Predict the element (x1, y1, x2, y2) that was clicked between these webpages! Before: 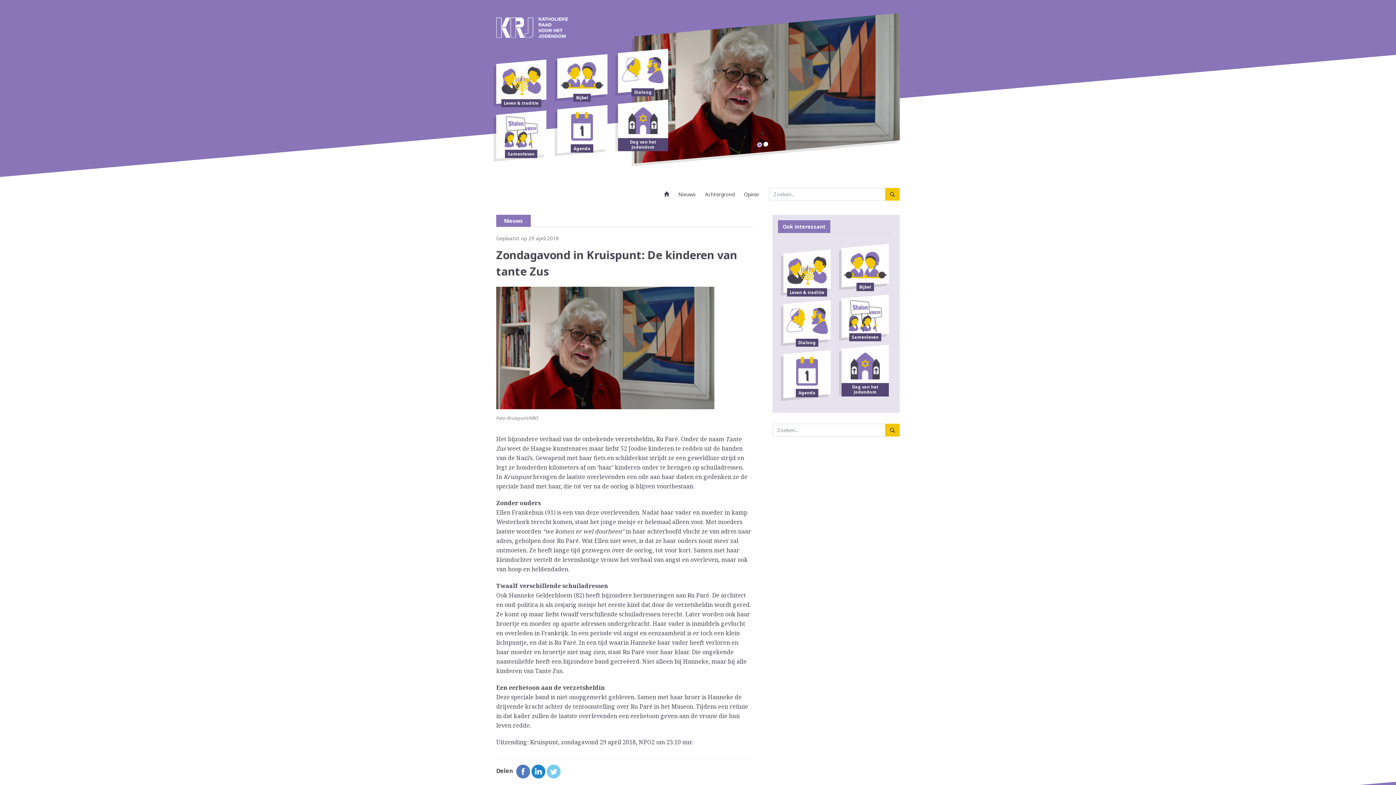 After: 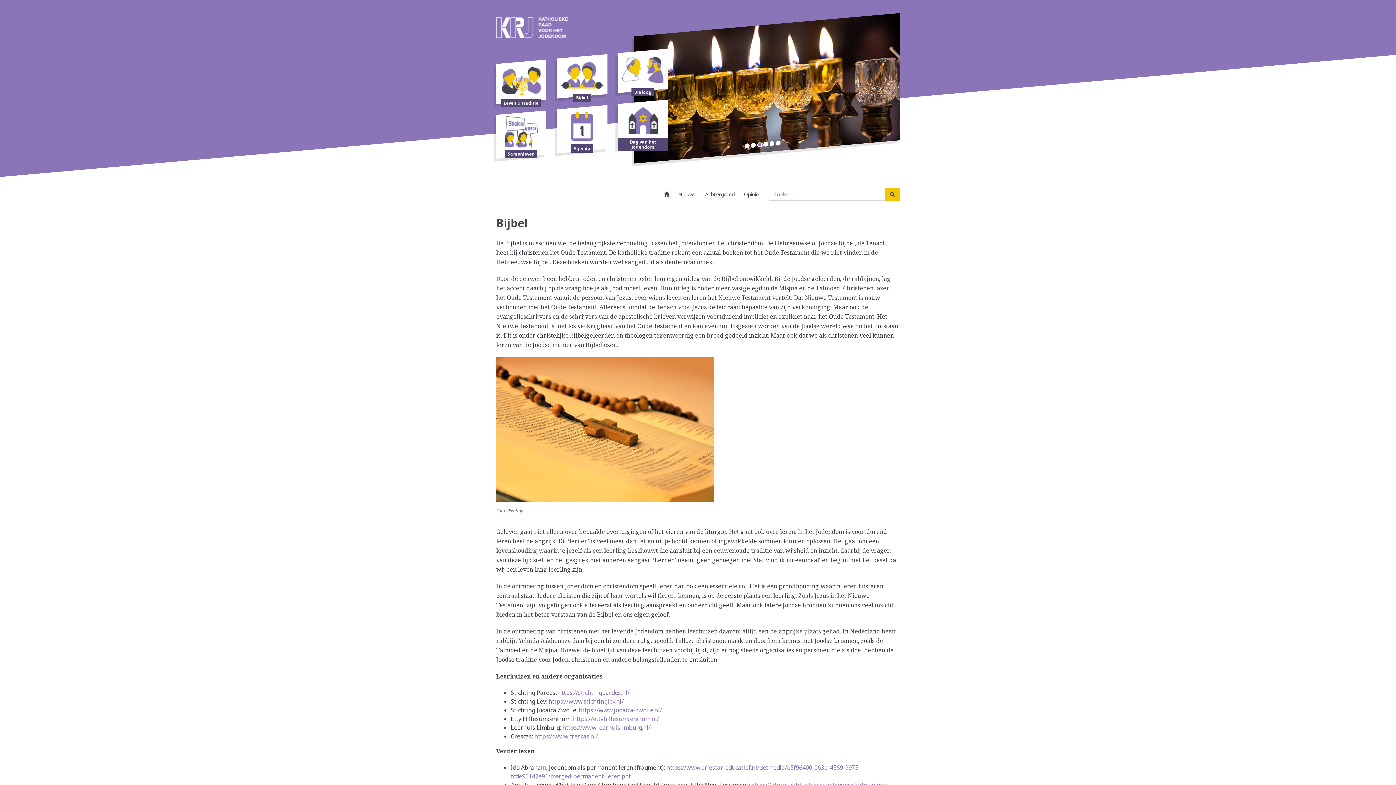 Action: bbox: (841, 249, 889, 289) label: Bijbel